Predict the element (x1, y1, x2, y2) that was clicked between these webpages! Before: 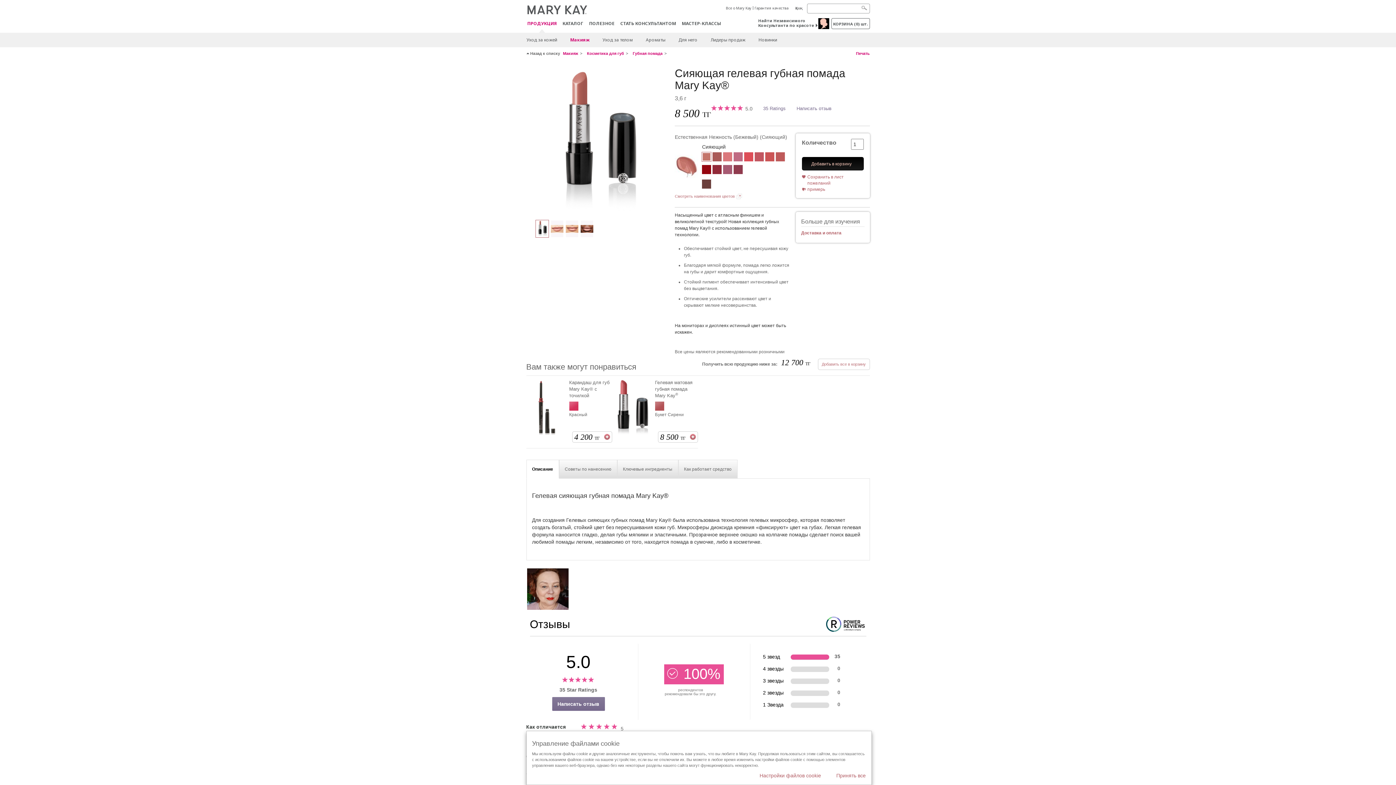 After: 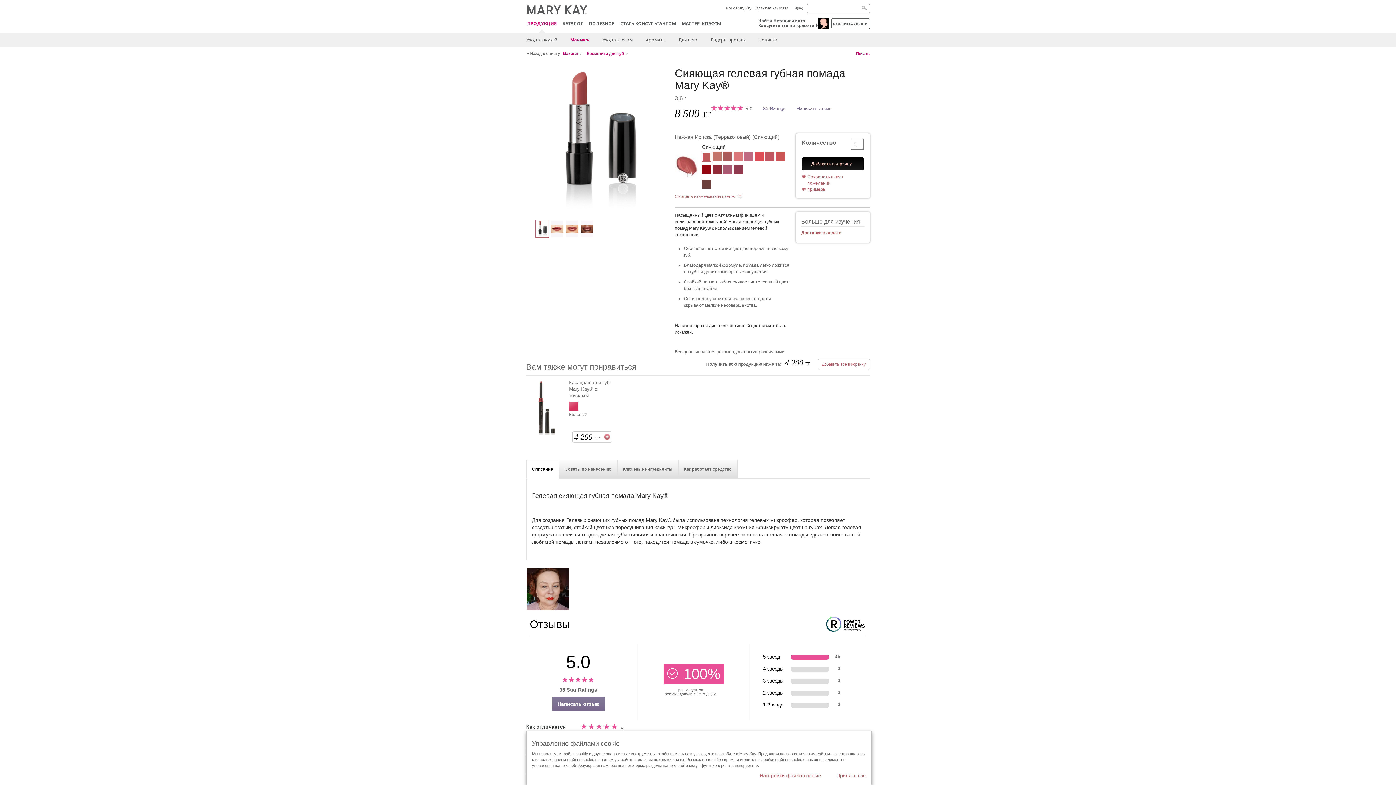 Action: label: Нежная Ириска (Терракотовый) bbox: (776, 152, 785, 163)